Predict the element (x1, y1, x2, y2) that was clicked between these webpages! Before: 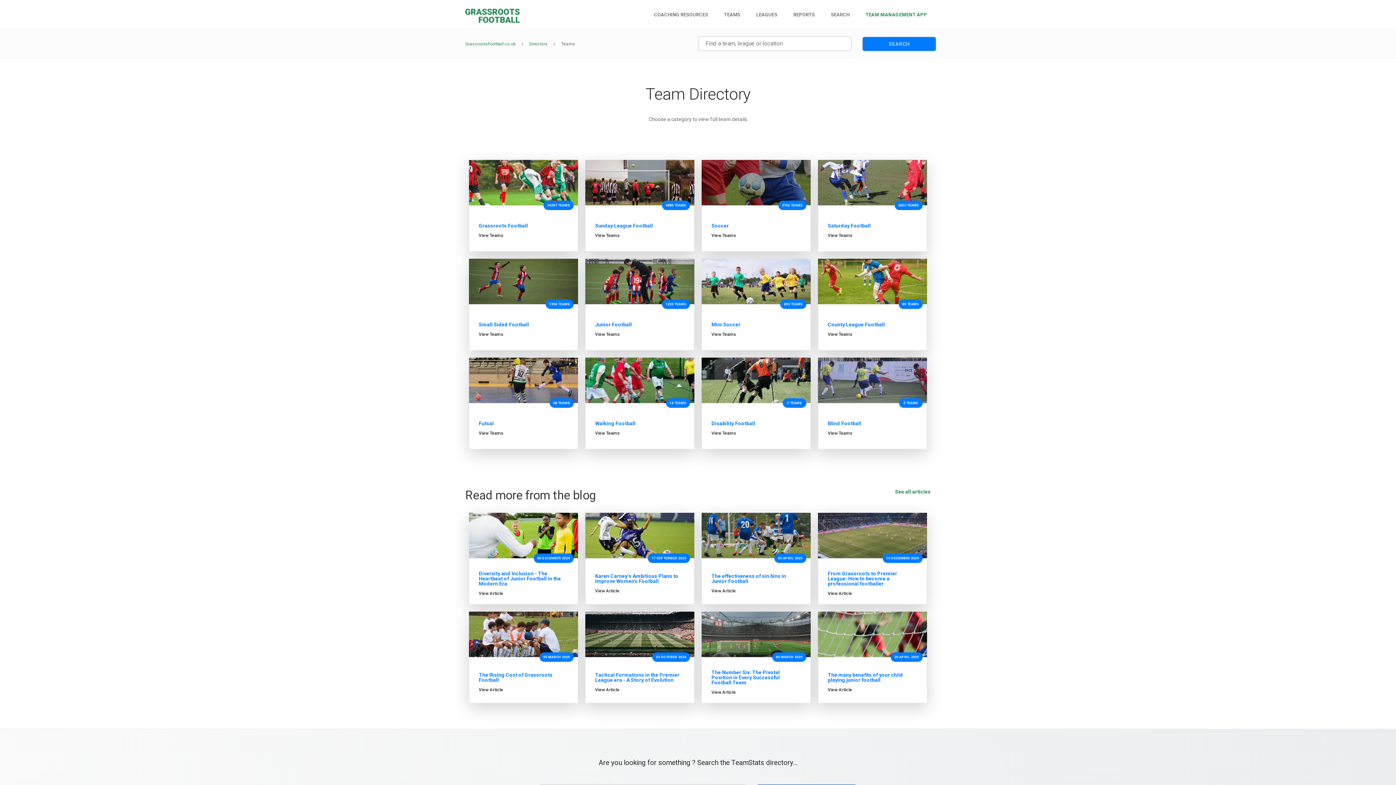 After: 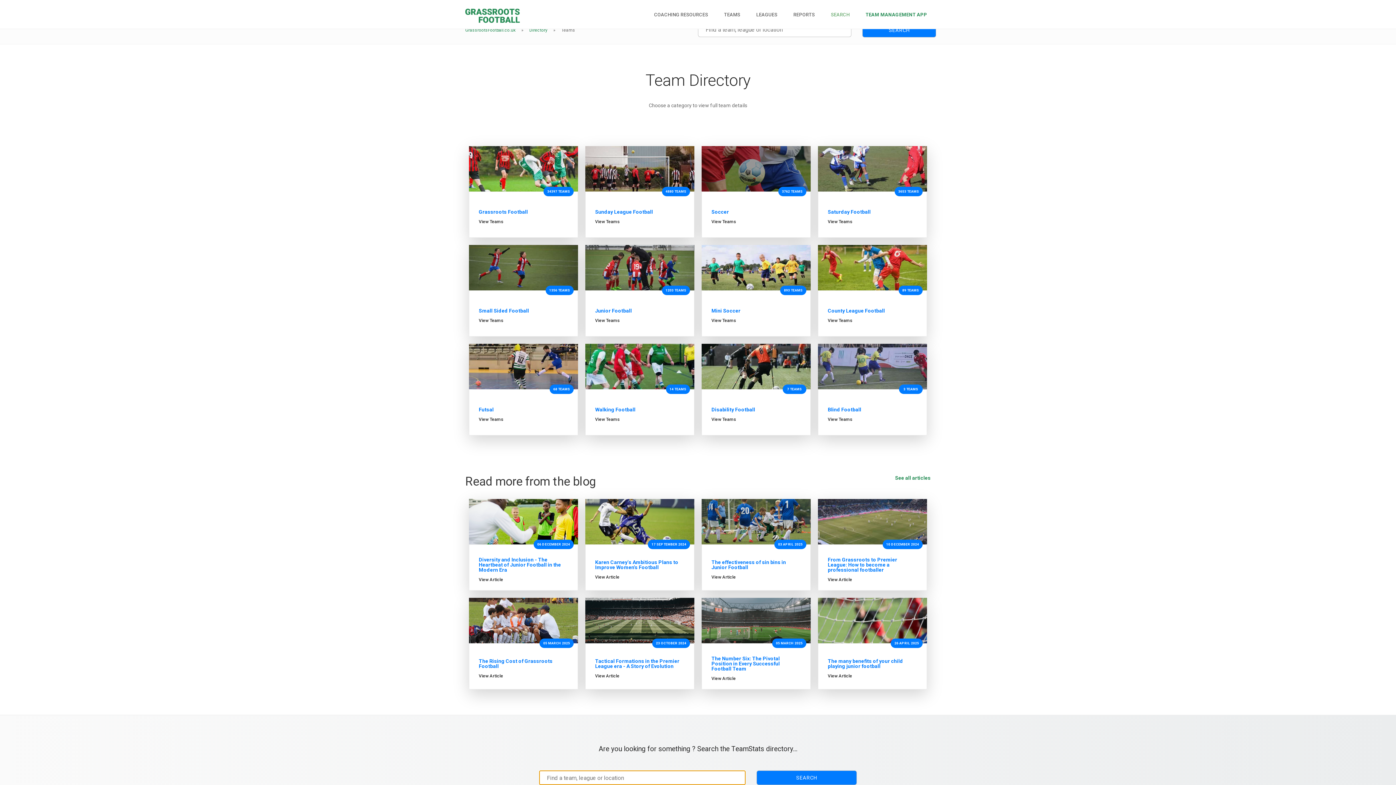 Action: label: SEARCH bbox: (827, 0, 853, 29)